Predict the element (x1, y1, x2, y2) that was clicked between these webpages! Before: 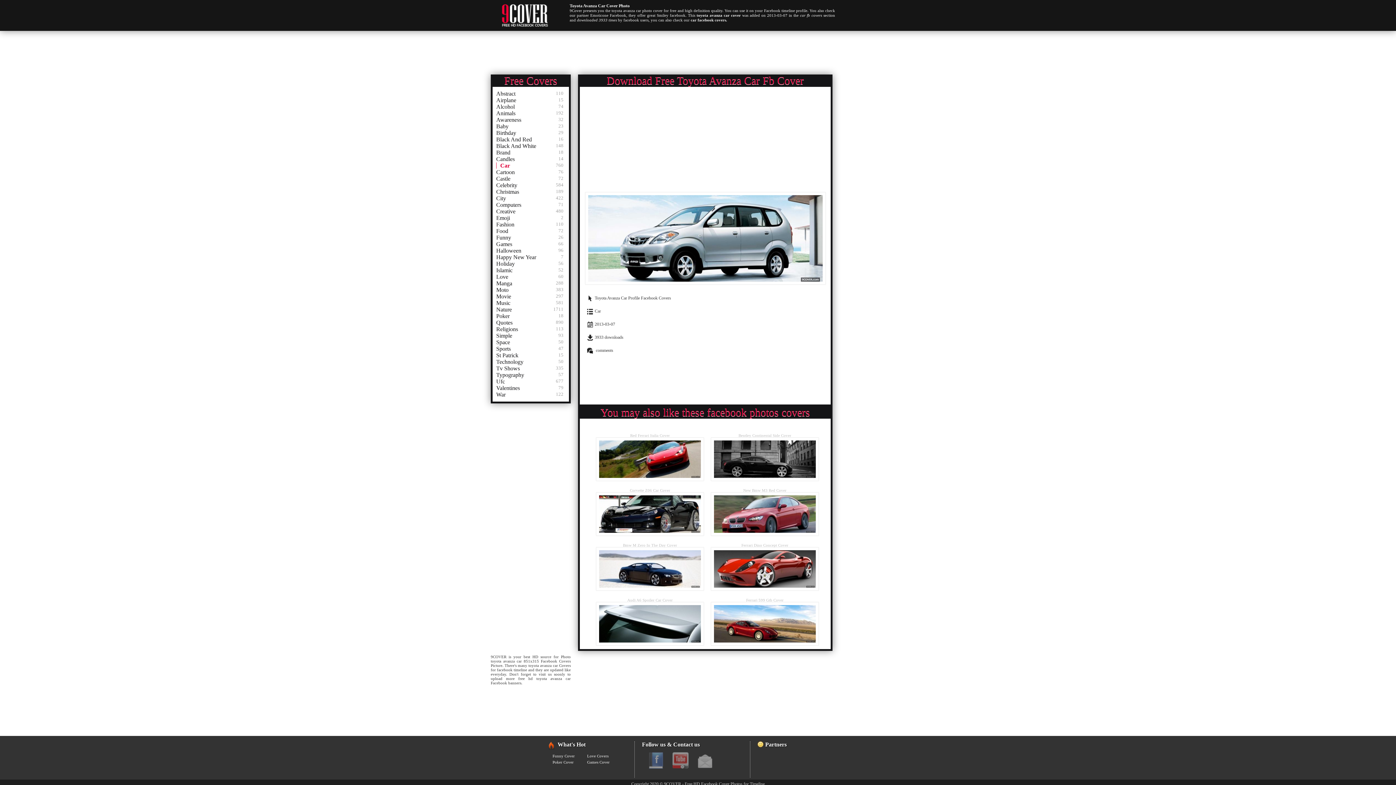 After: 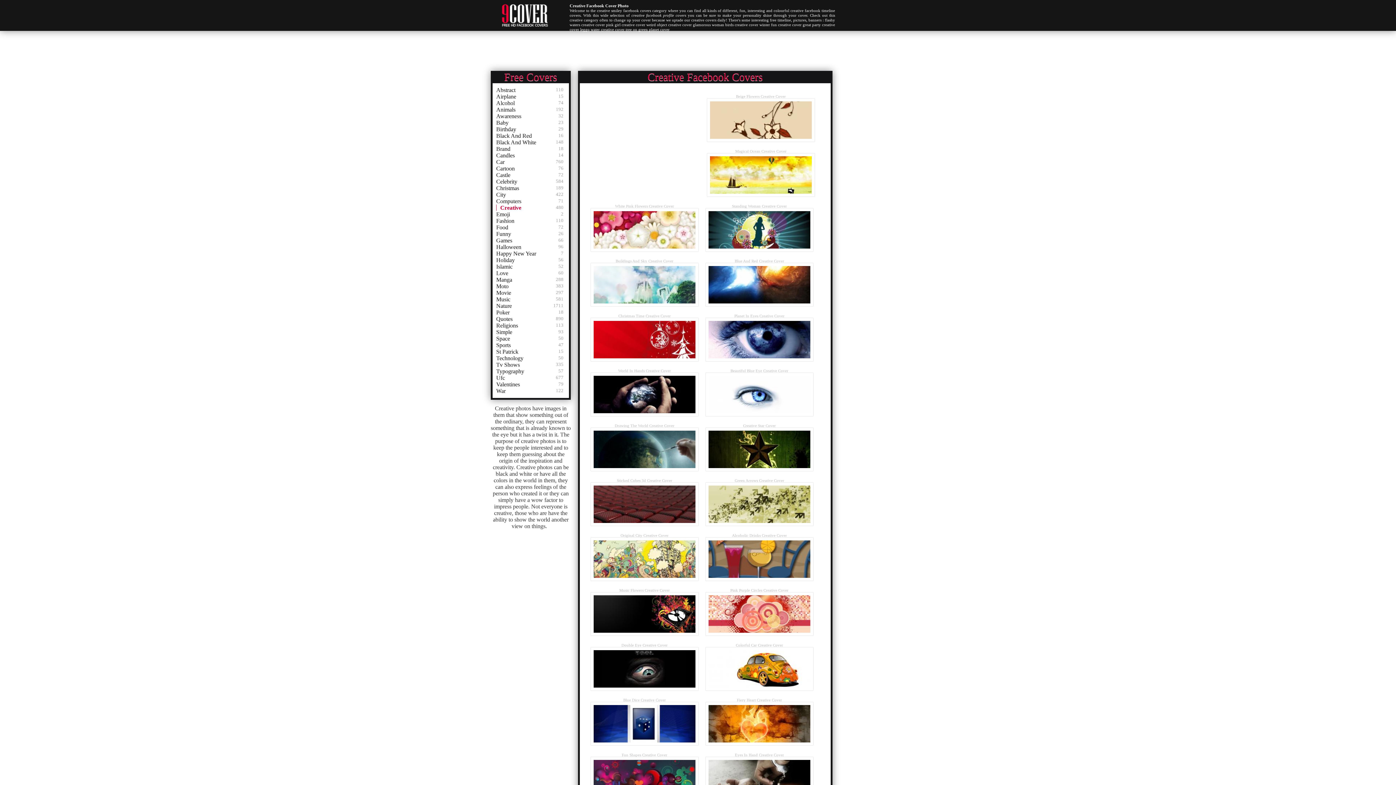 Action: bbox: (496, 208, 515, 214) label: Creative